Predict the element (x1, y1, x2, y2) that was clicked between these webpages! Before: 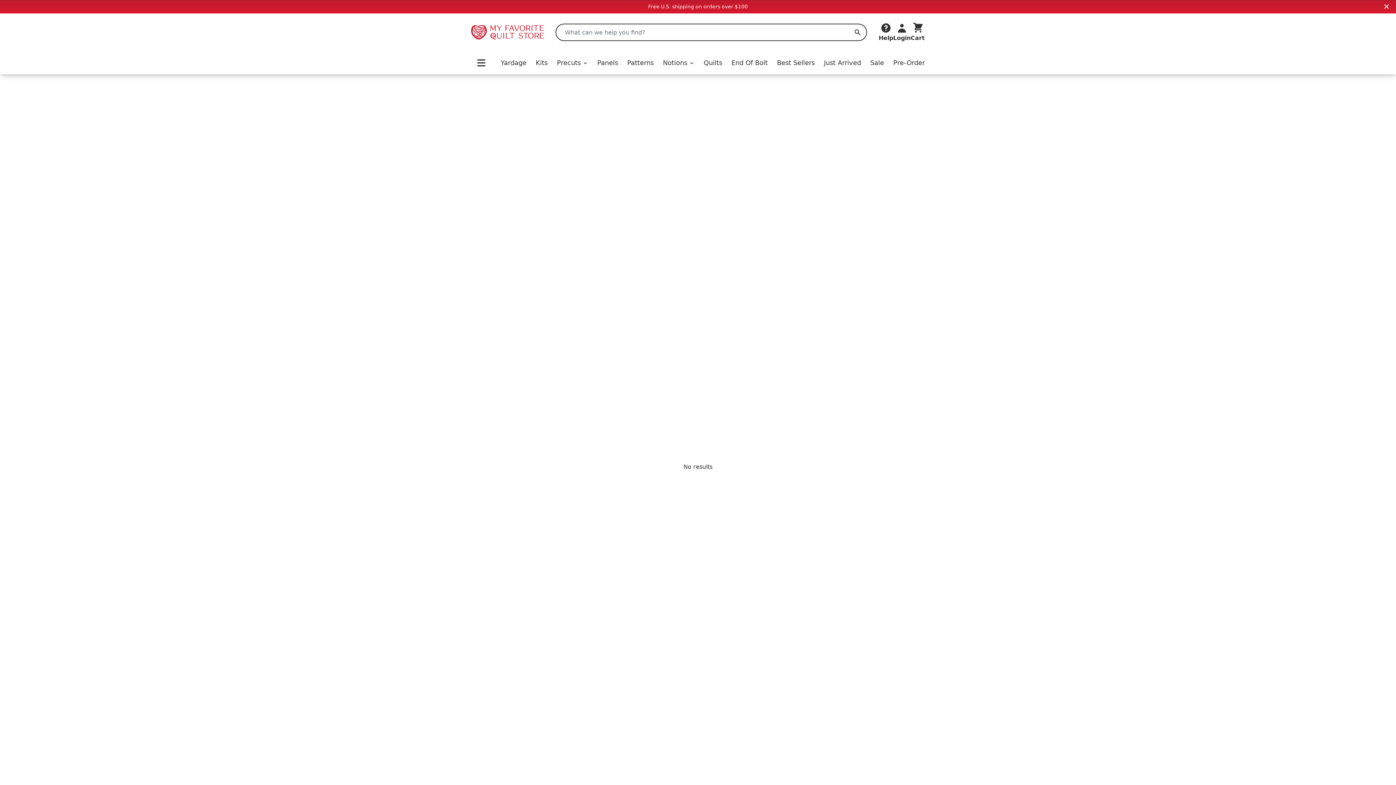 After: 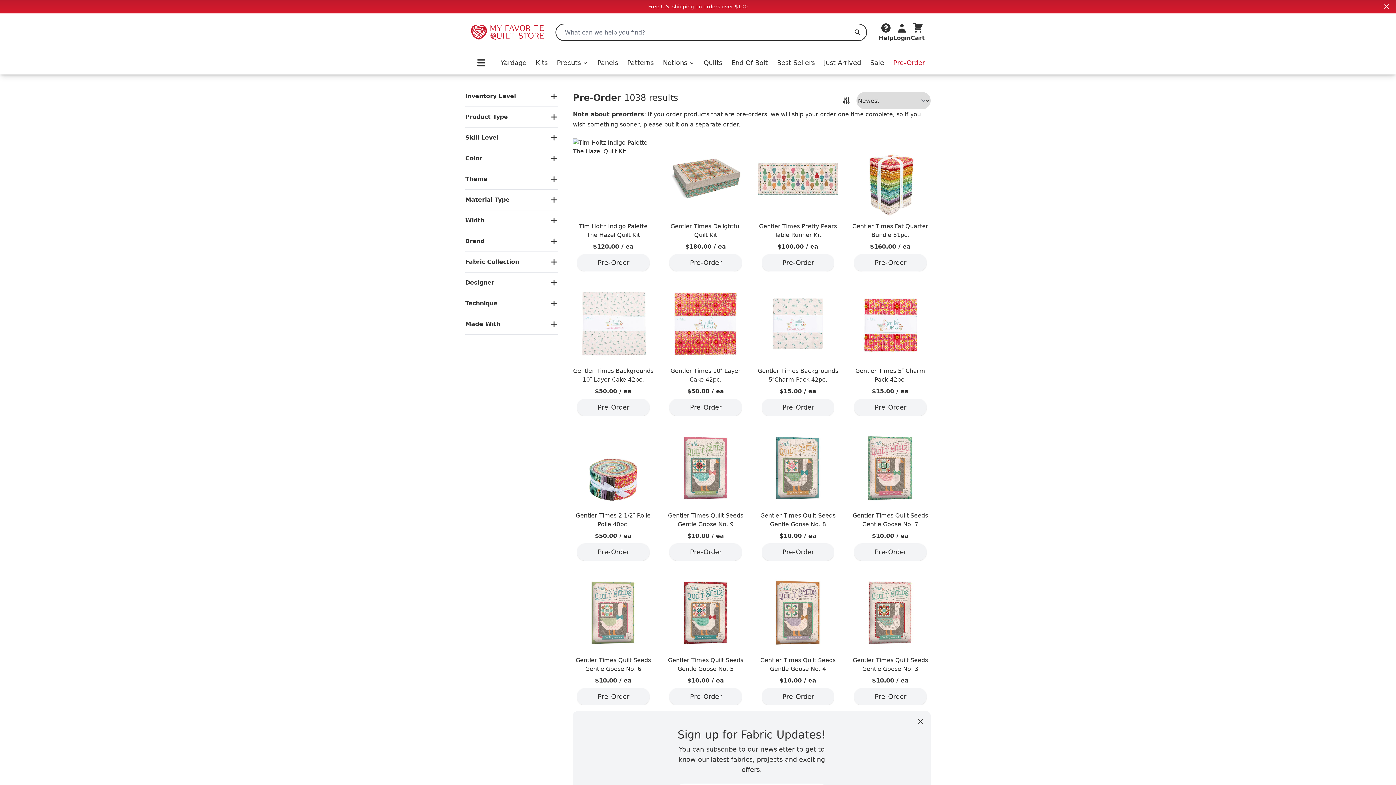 Action: bbox: (893, 57, 925, 68) label: Pre-Order